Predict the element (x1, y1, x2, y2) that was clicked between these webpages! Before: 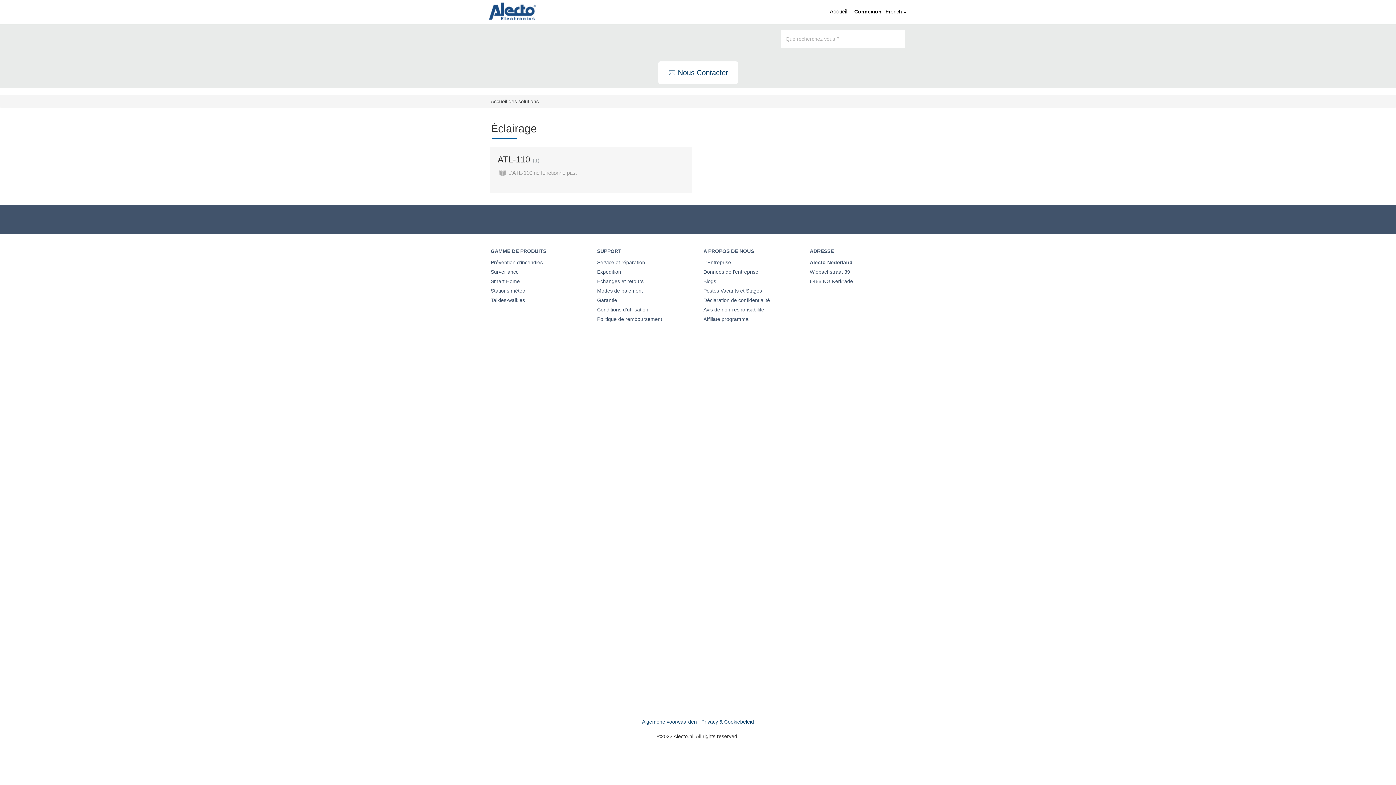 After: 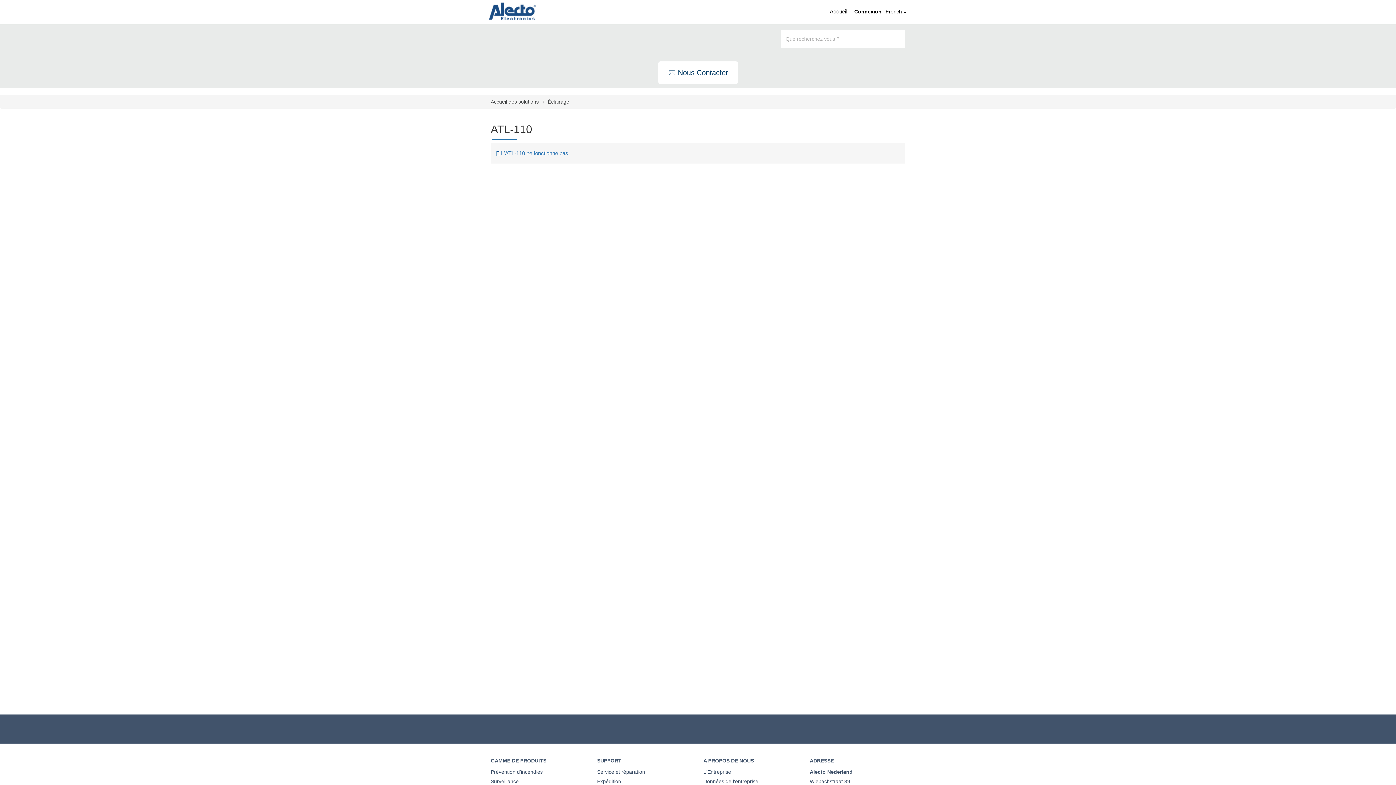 Action: label: ATL-110 1 bbox: (497, 154, 539, 164)